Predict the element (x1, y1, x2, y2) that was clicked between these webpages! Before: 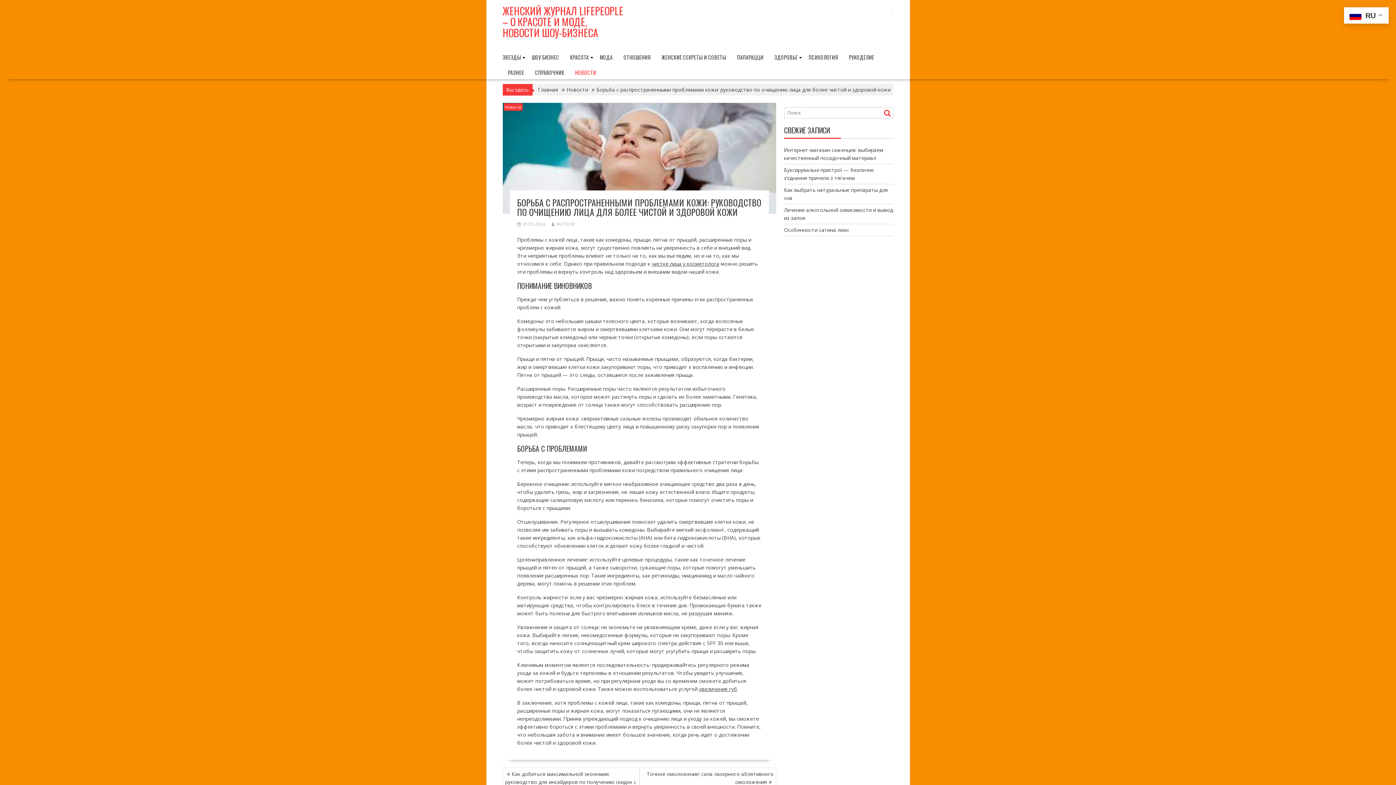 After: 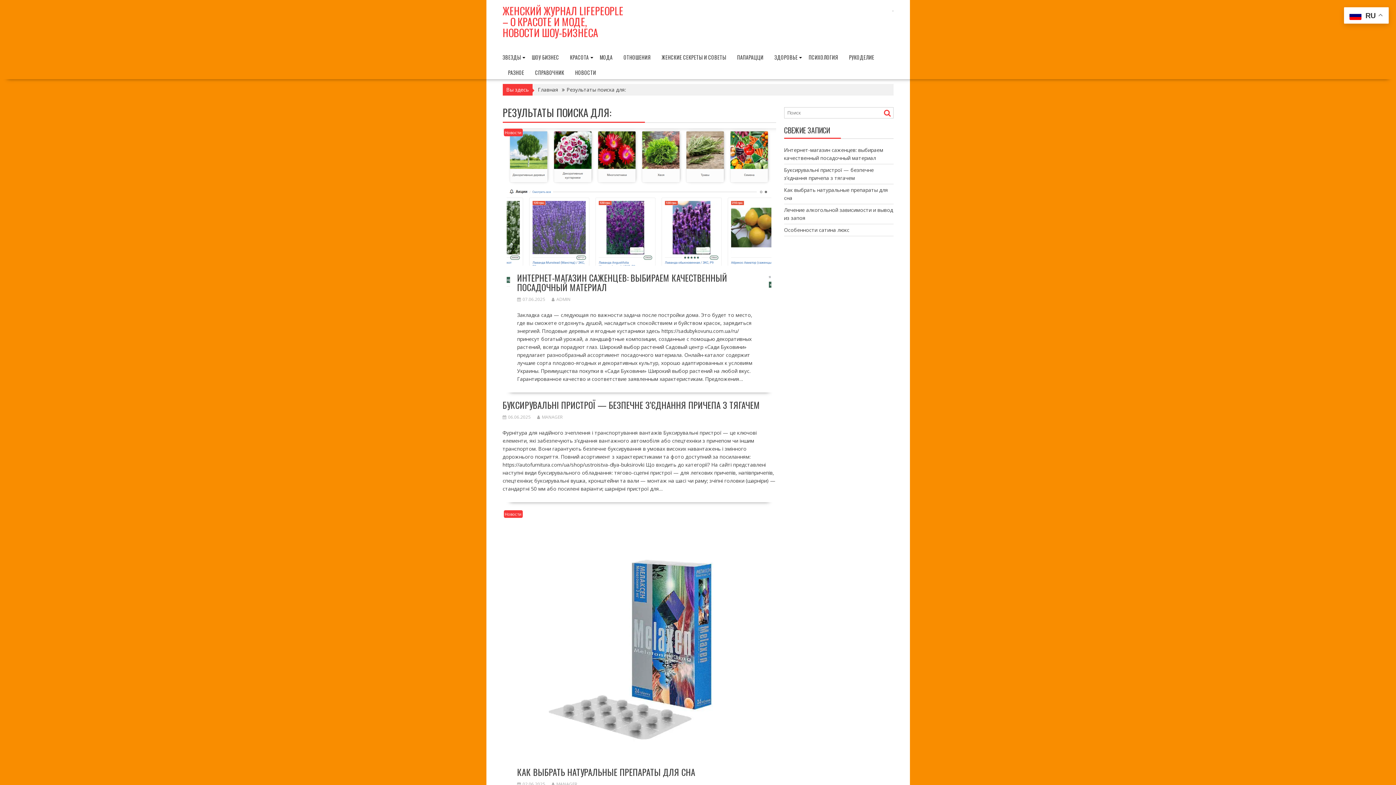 Action: bbox: (882, 108, 891, 117)